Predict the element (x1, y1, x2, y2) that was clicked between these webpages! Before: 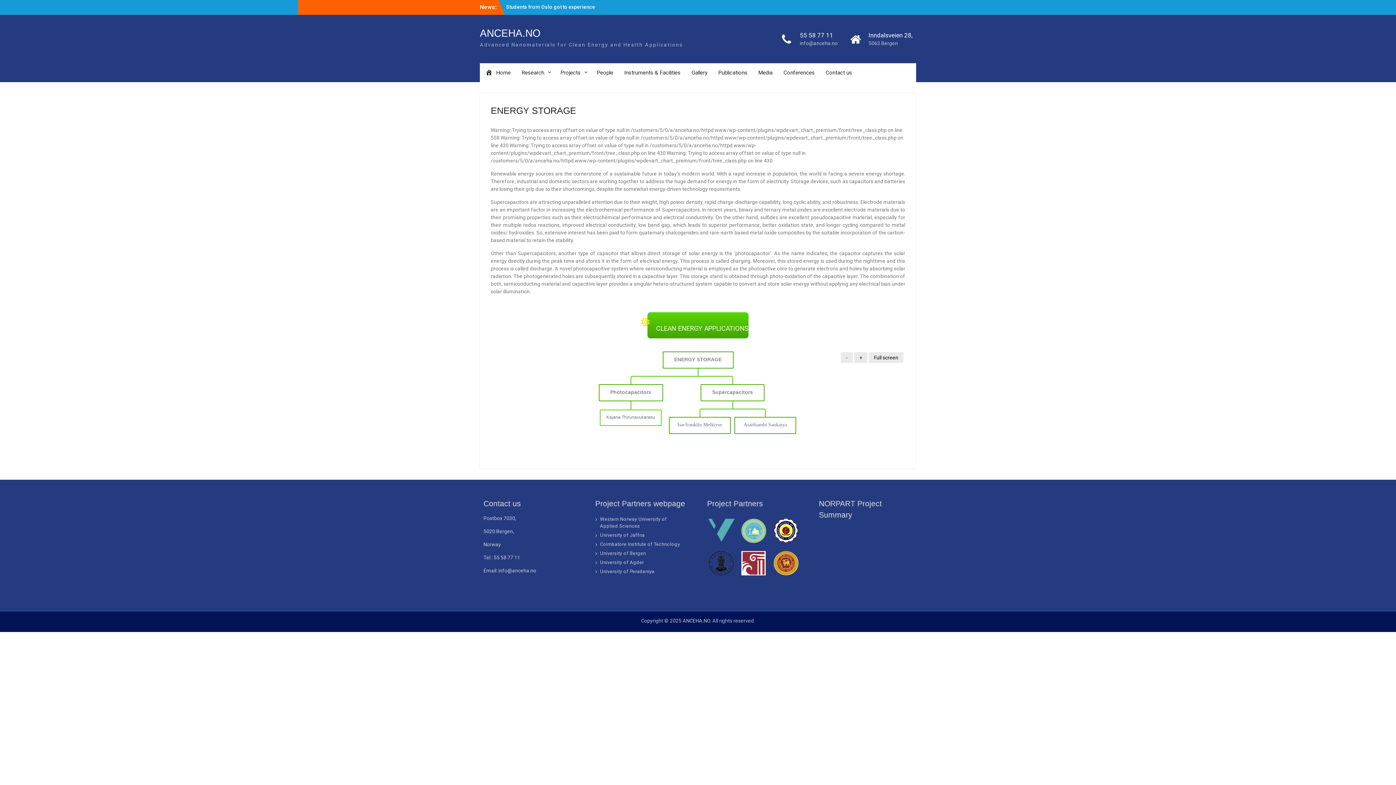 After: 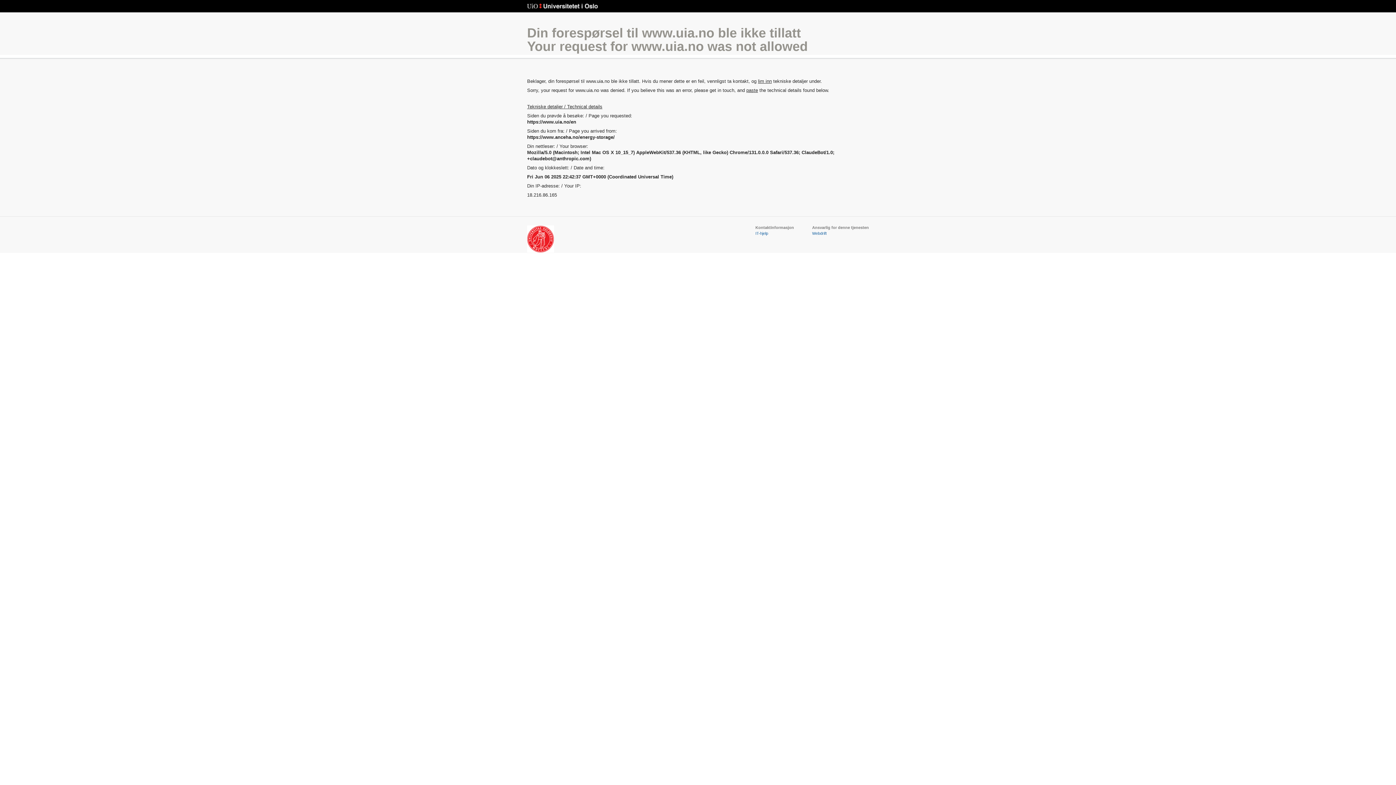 Action: bbox: (600, 560, 644, 565) label: University of Agder